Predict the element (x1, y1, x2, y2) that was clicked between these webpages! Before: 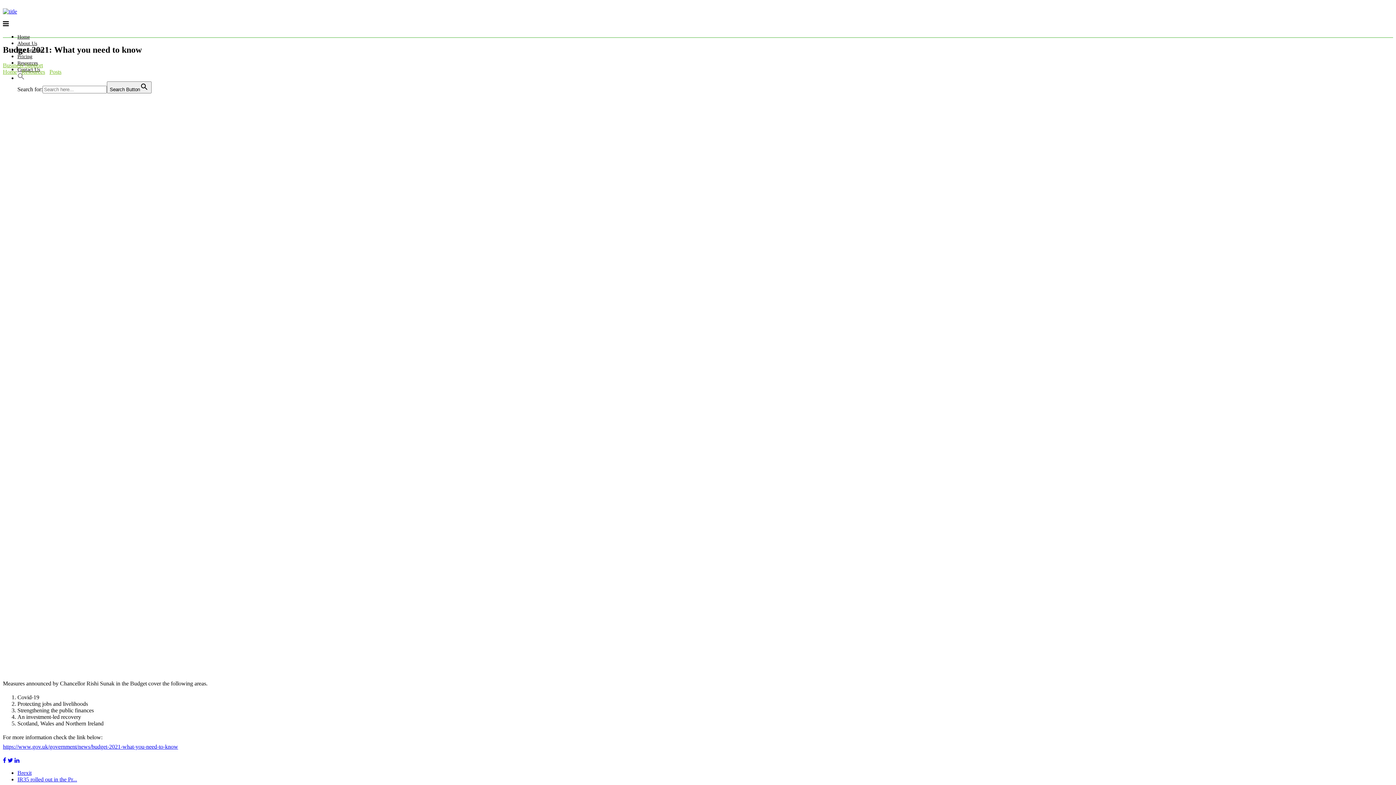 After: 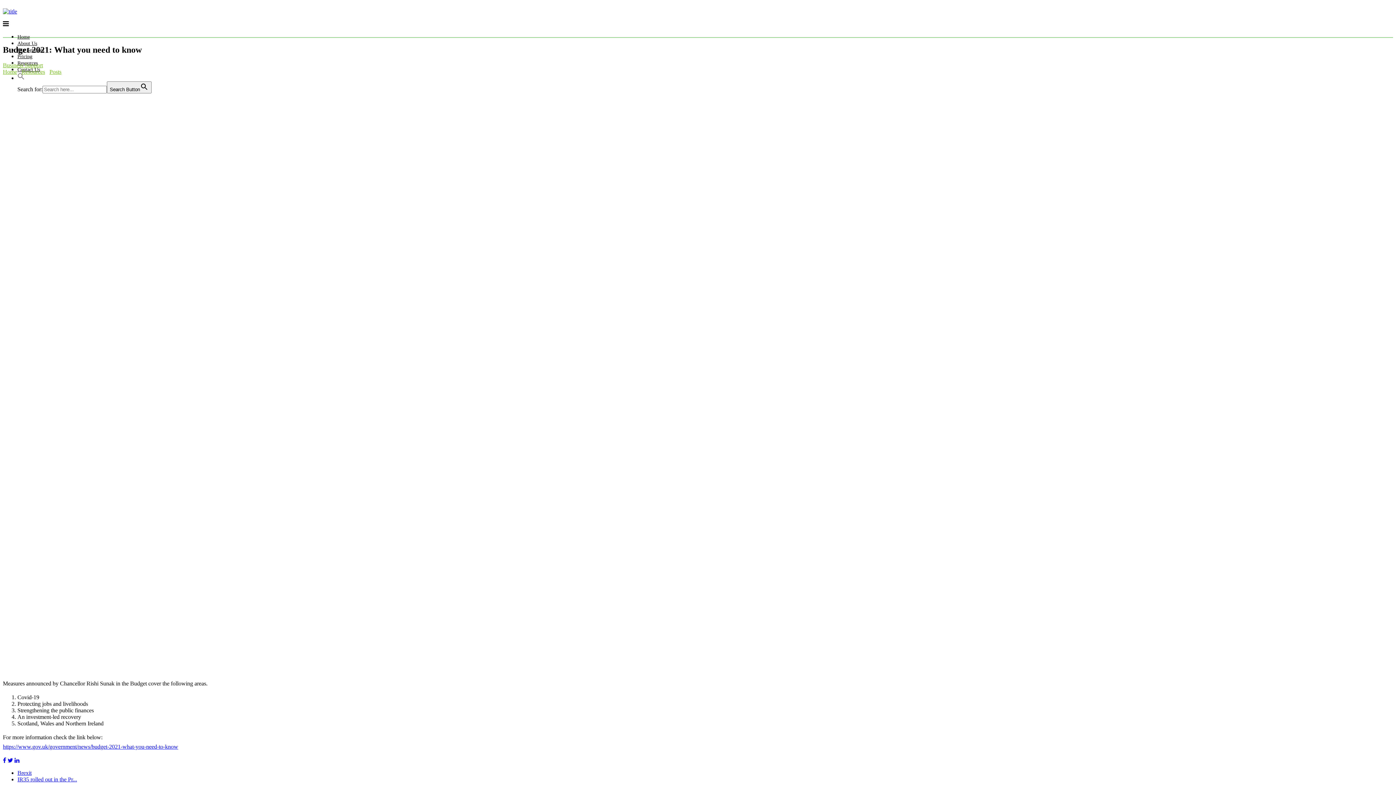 Action: label: https://www.gov.uk/government/news/budget-2021-what-you-need-to-know bbox: (2, 743, 178, 750)